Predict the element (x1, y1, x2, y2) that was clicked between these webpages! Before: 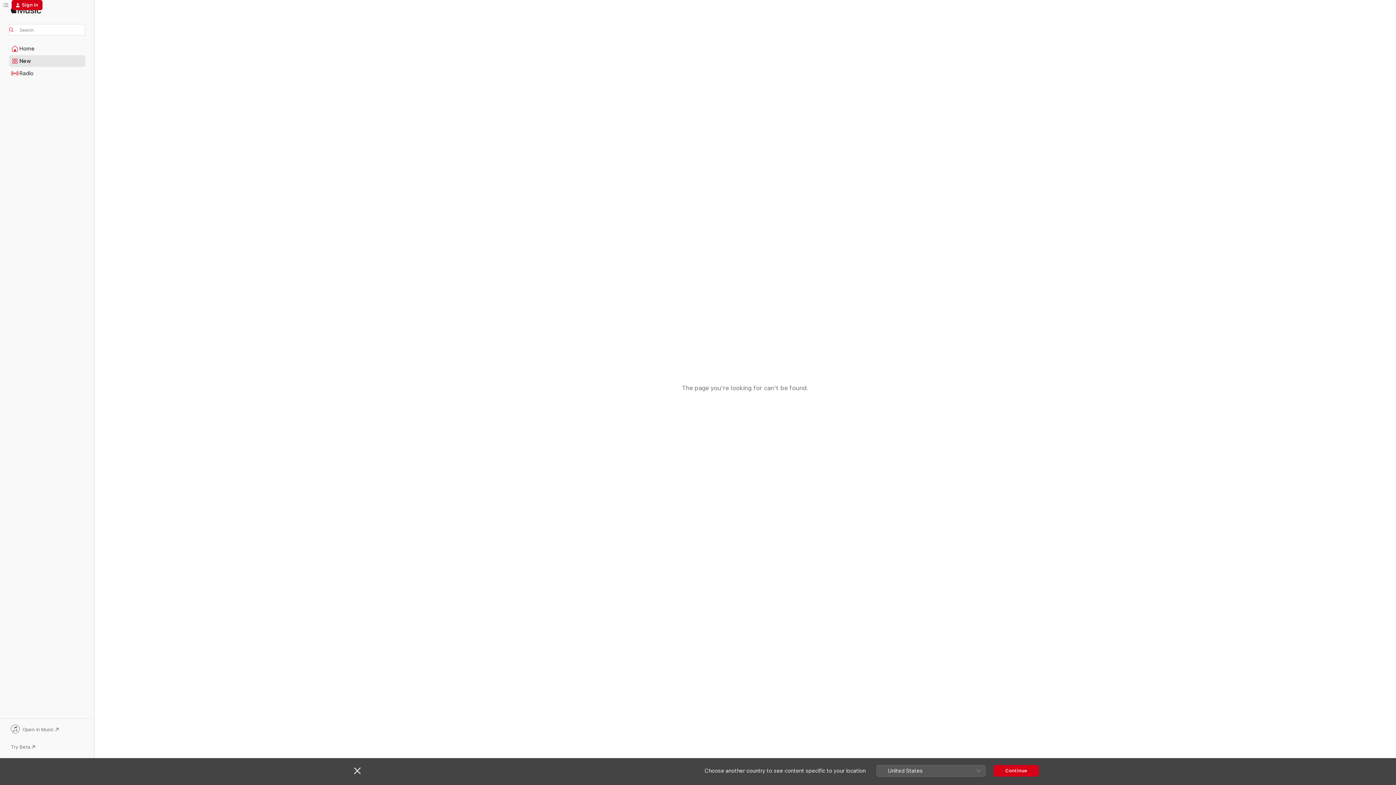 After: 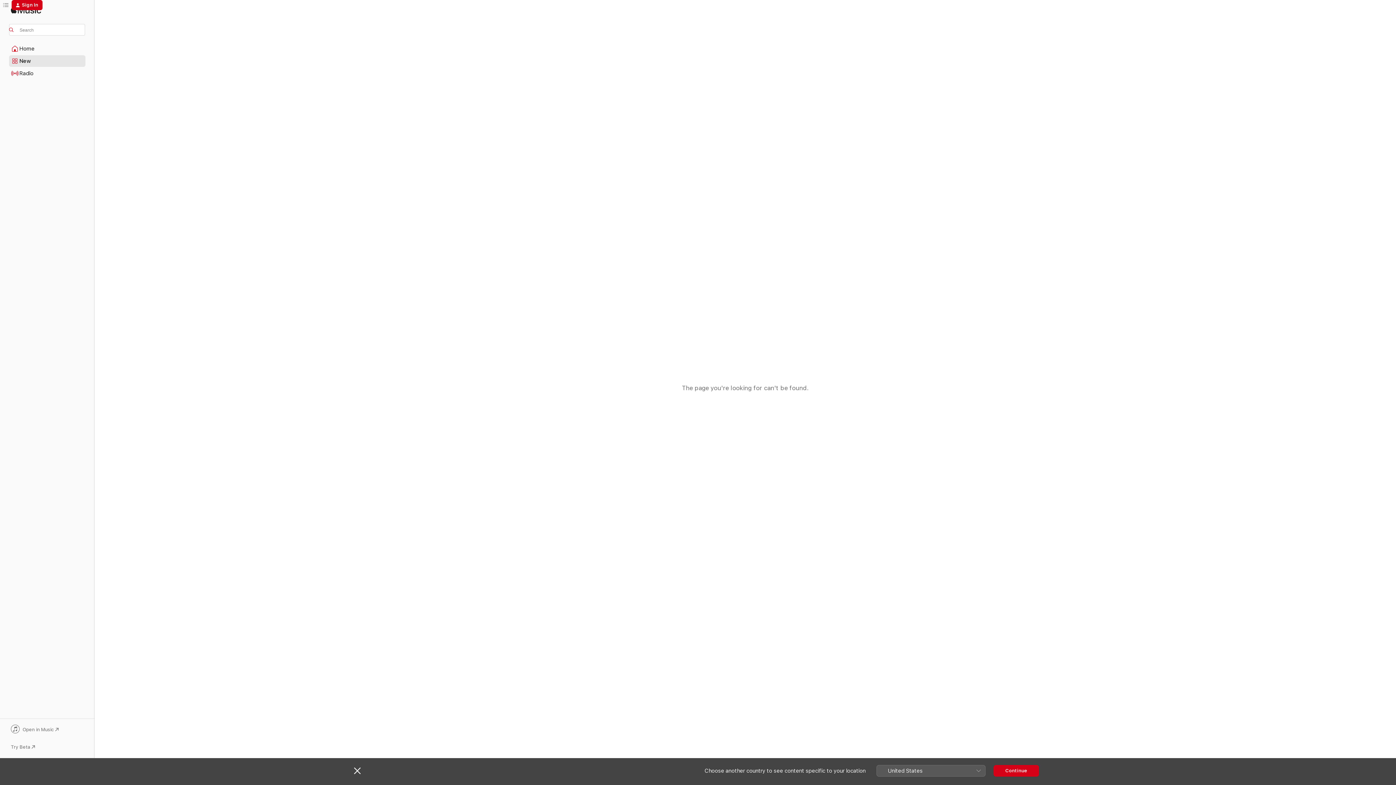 Action: bbox: (9, 725, 85, 735) label: Open in Music